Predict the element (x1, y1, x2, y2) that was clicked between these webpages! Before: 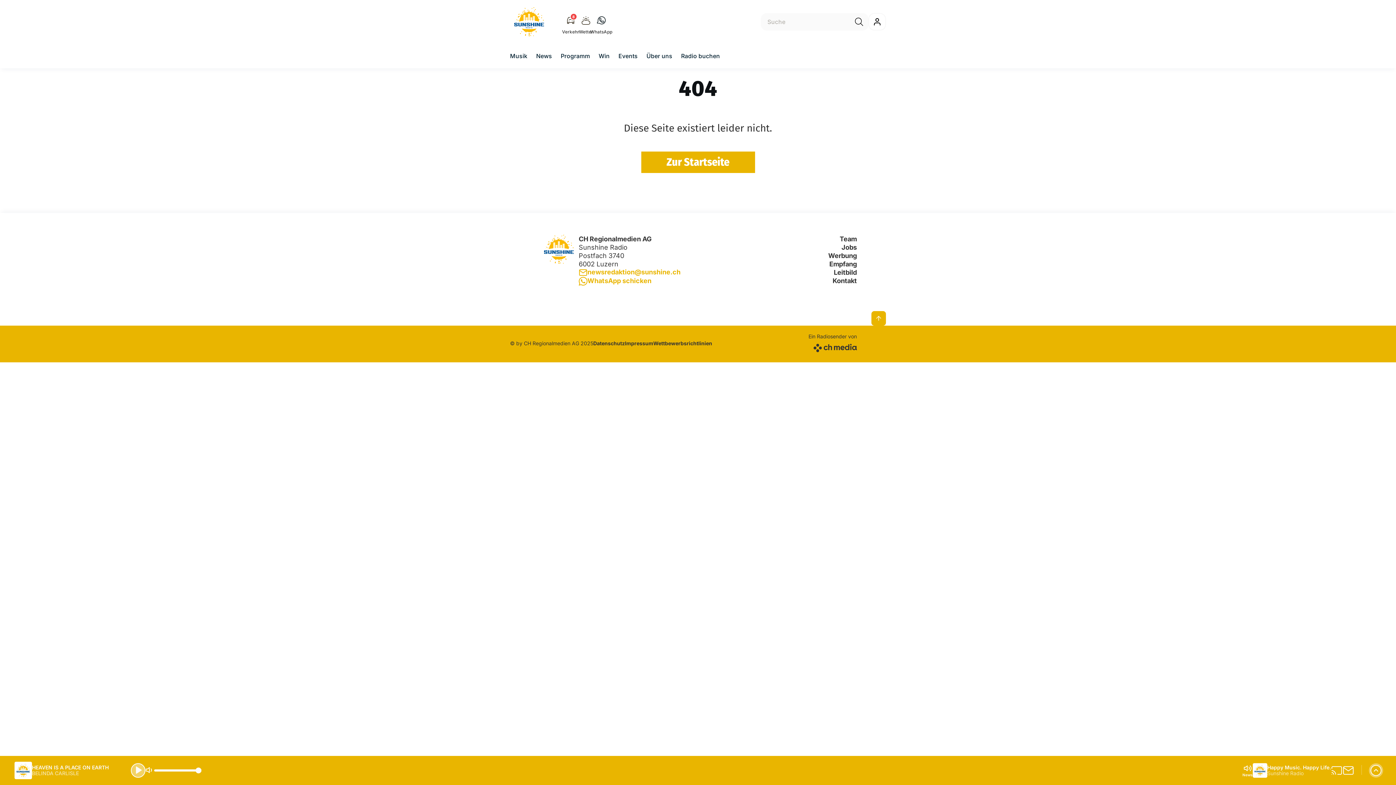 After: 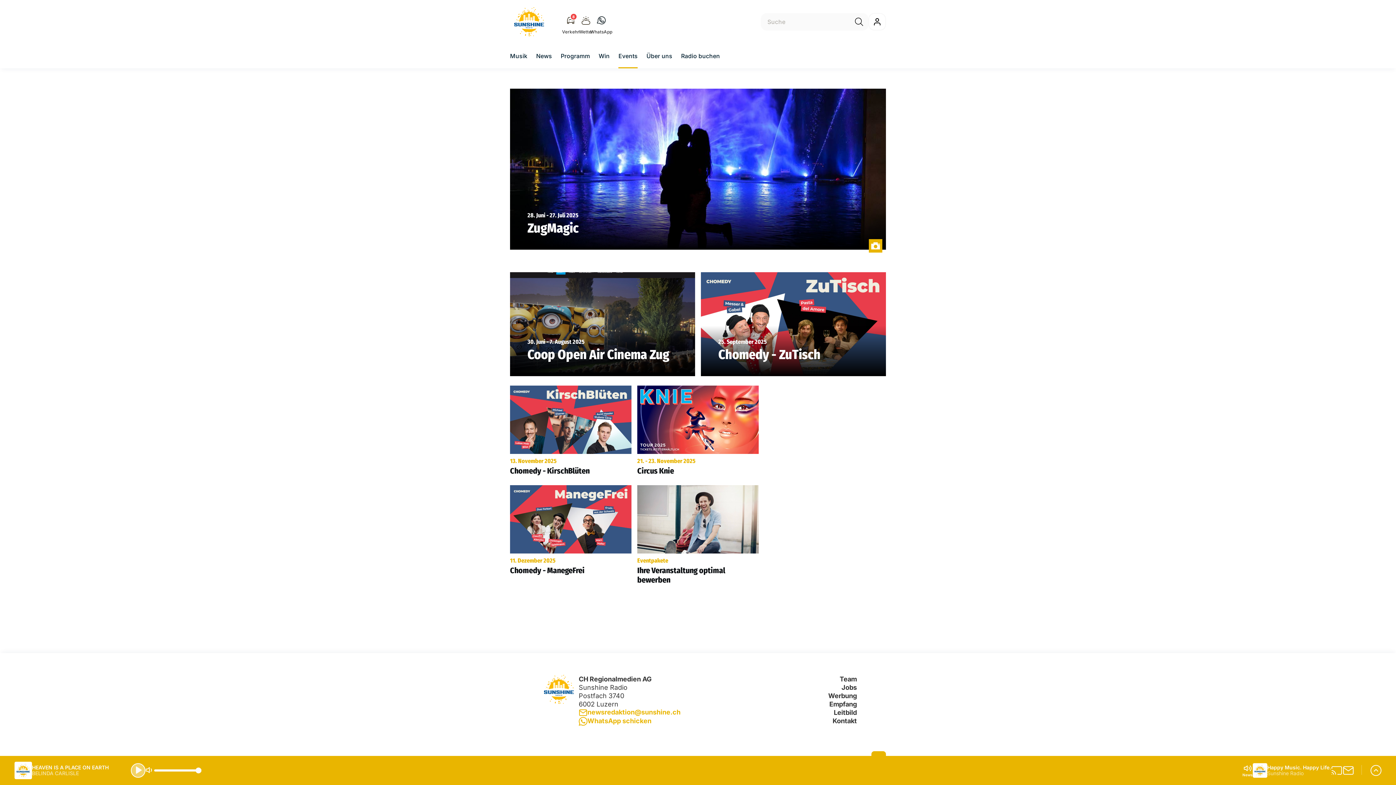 Action: label: Events bbox: (618, 51, 637, 60)